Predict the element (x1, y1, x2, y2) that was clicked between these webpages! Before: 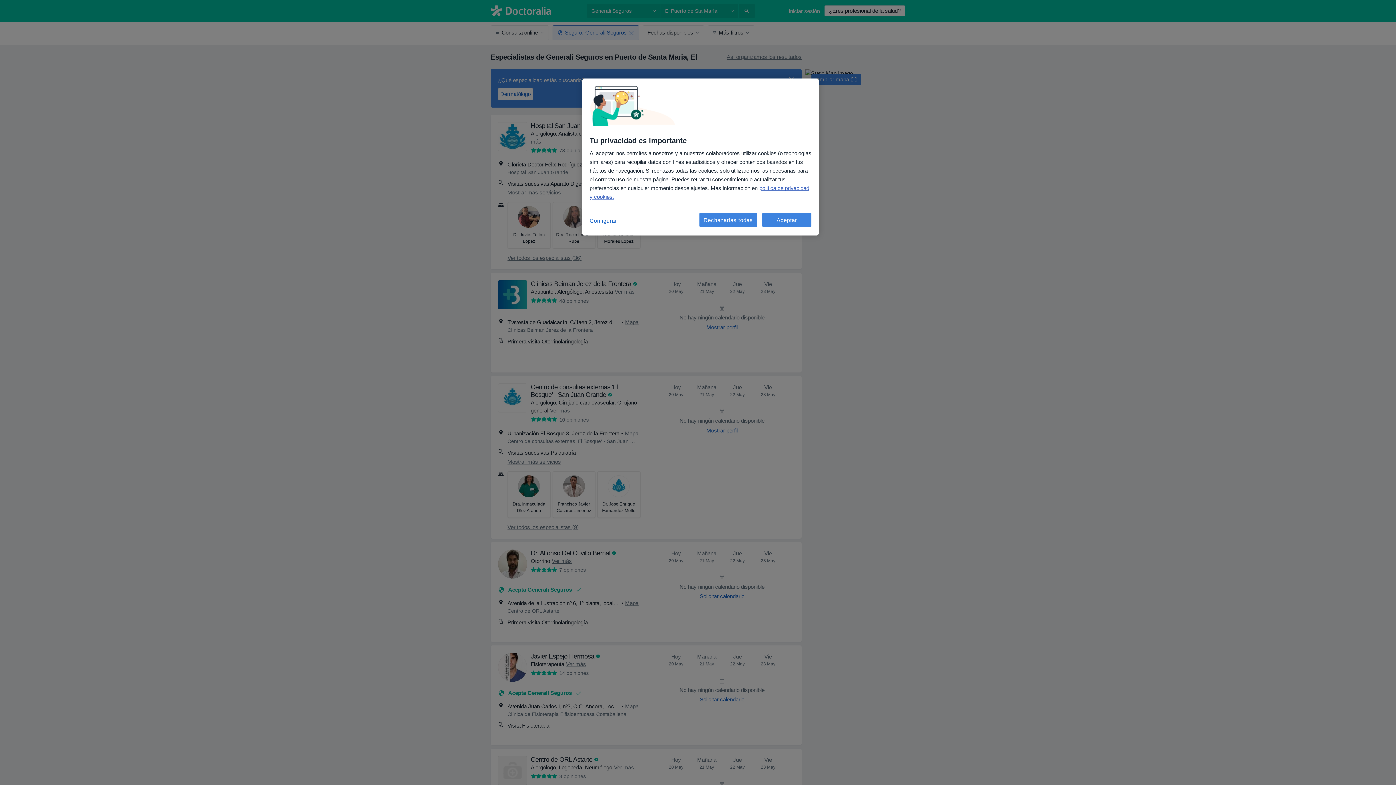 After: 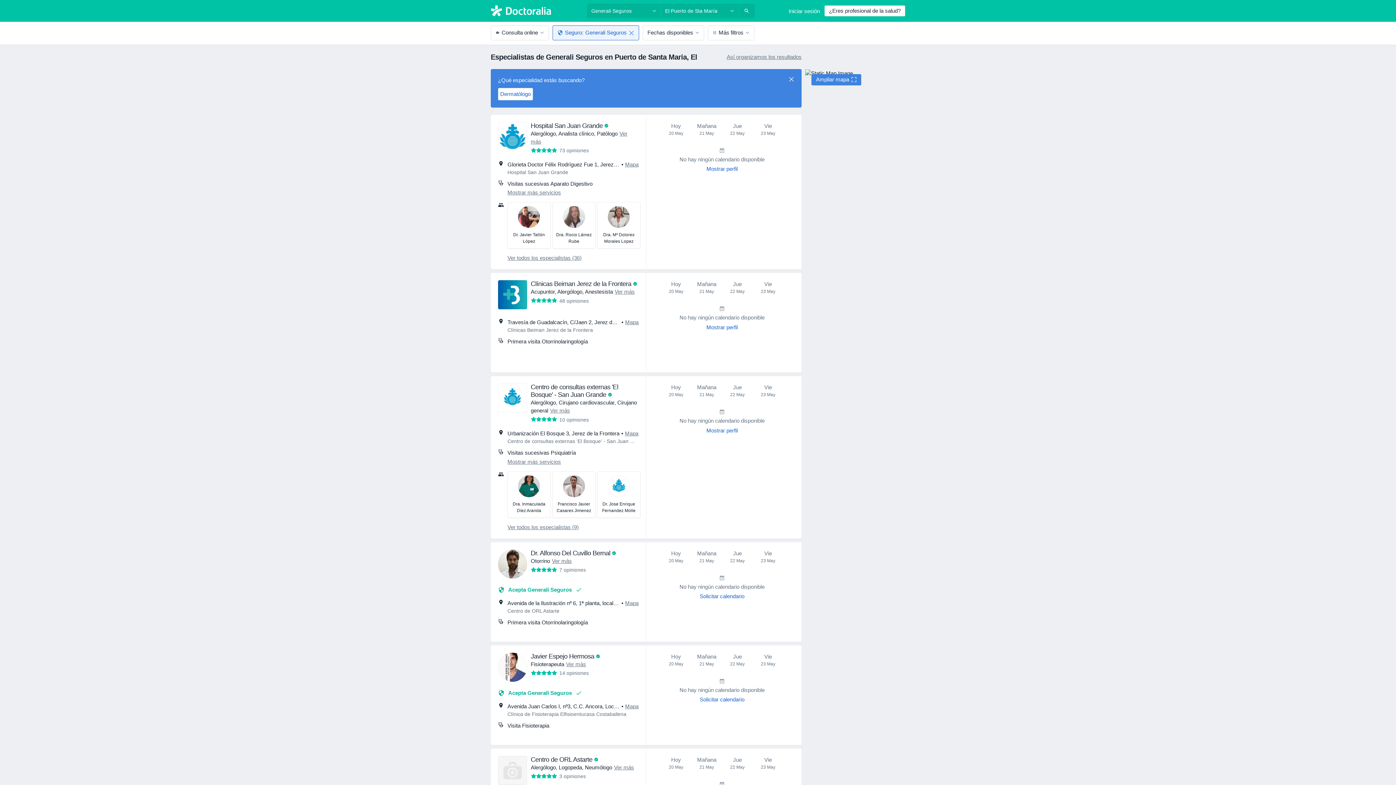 Action: label: Rechazarlas todas bbox: (699, 212, 757, 227)